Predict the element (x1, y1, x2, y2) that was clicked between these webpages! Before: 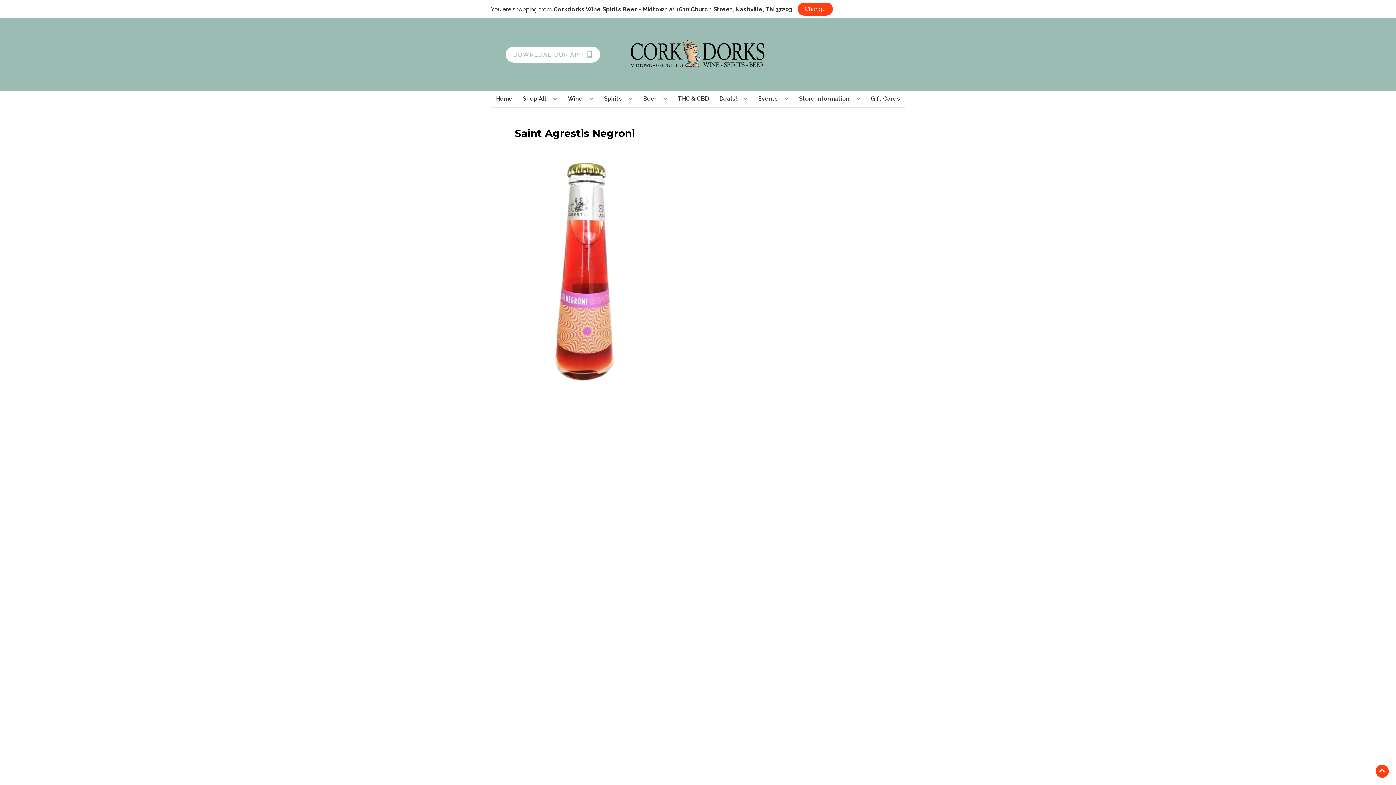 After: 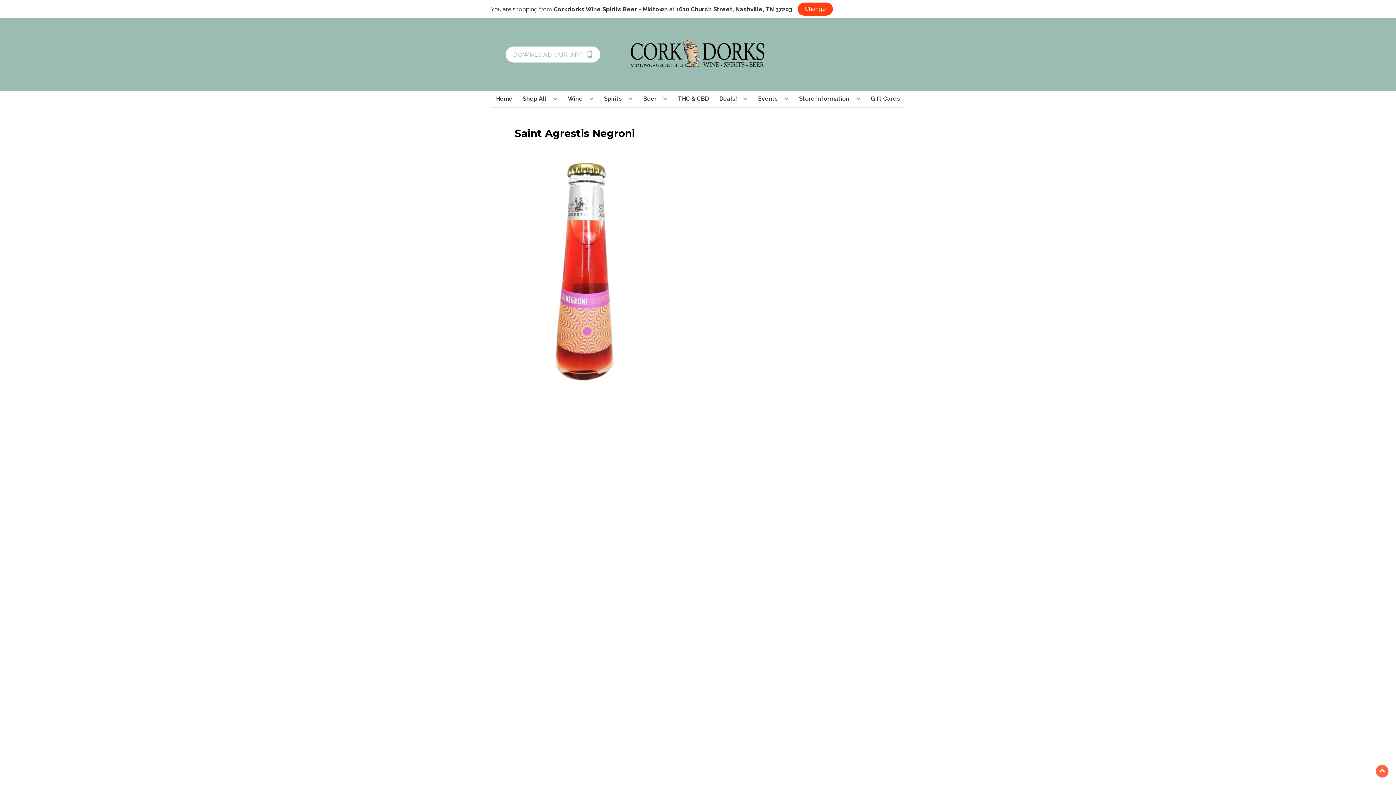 Action: label: Go to top bbox: (1376, 765, 1389, 778)